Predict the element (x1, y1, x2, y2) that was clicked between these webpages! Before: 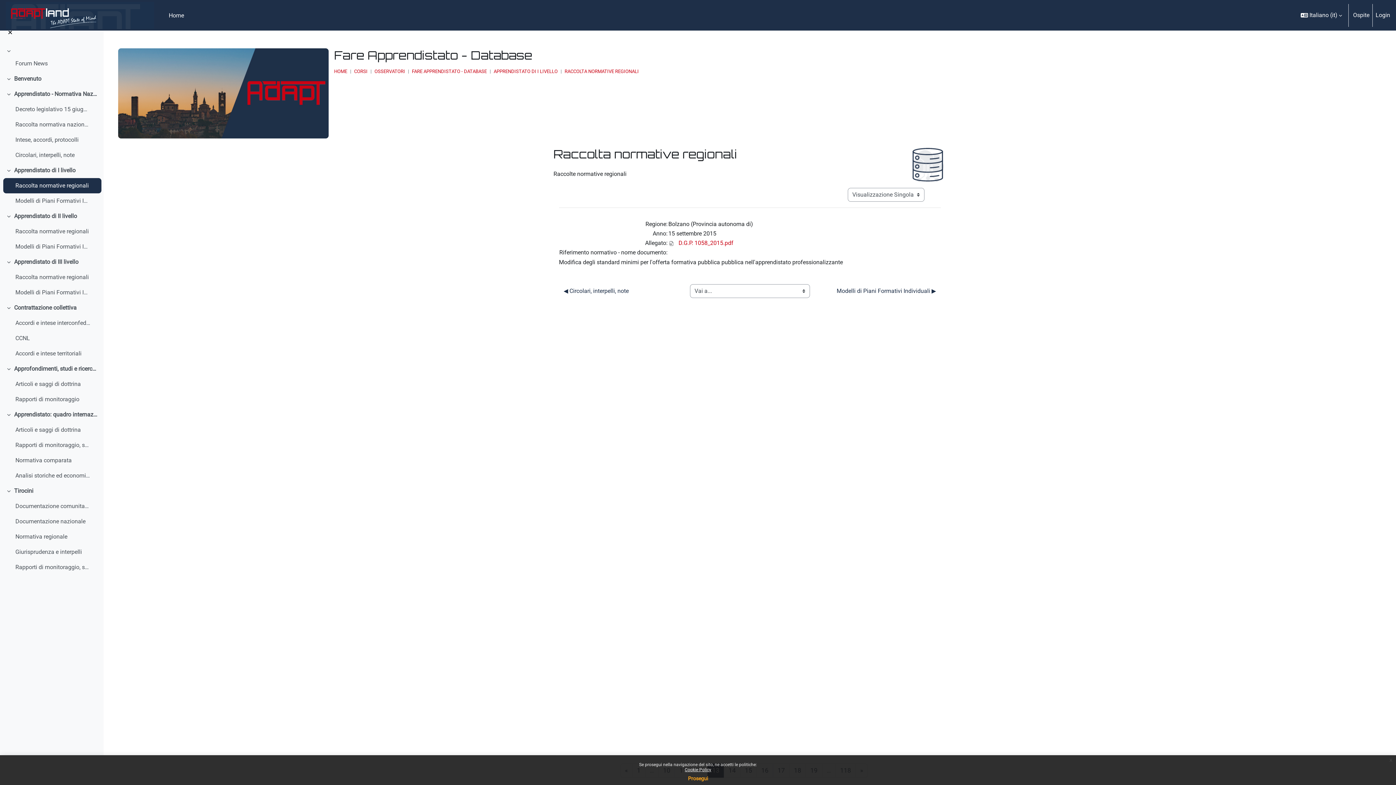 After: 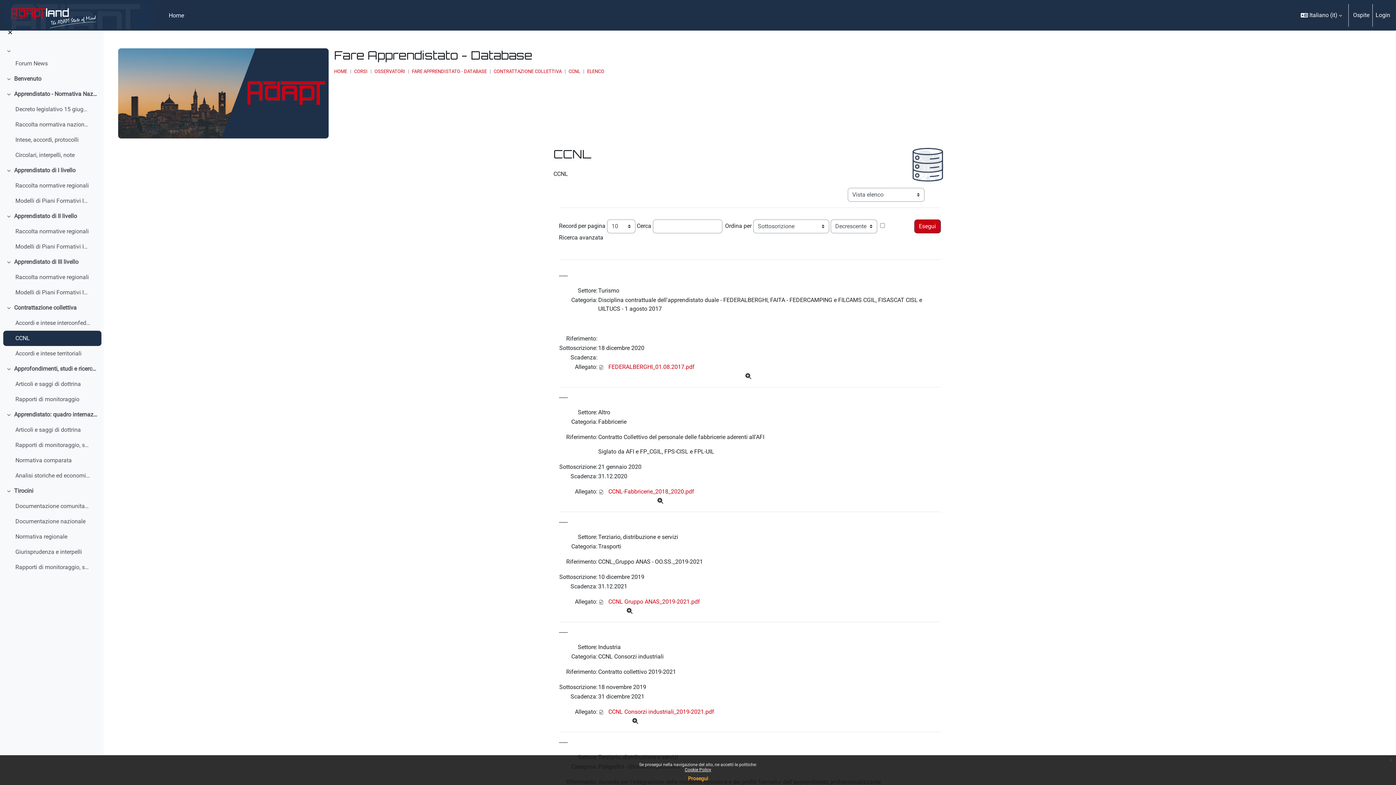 Action: label: CCNL bbox: (15, 334, 29, 343)